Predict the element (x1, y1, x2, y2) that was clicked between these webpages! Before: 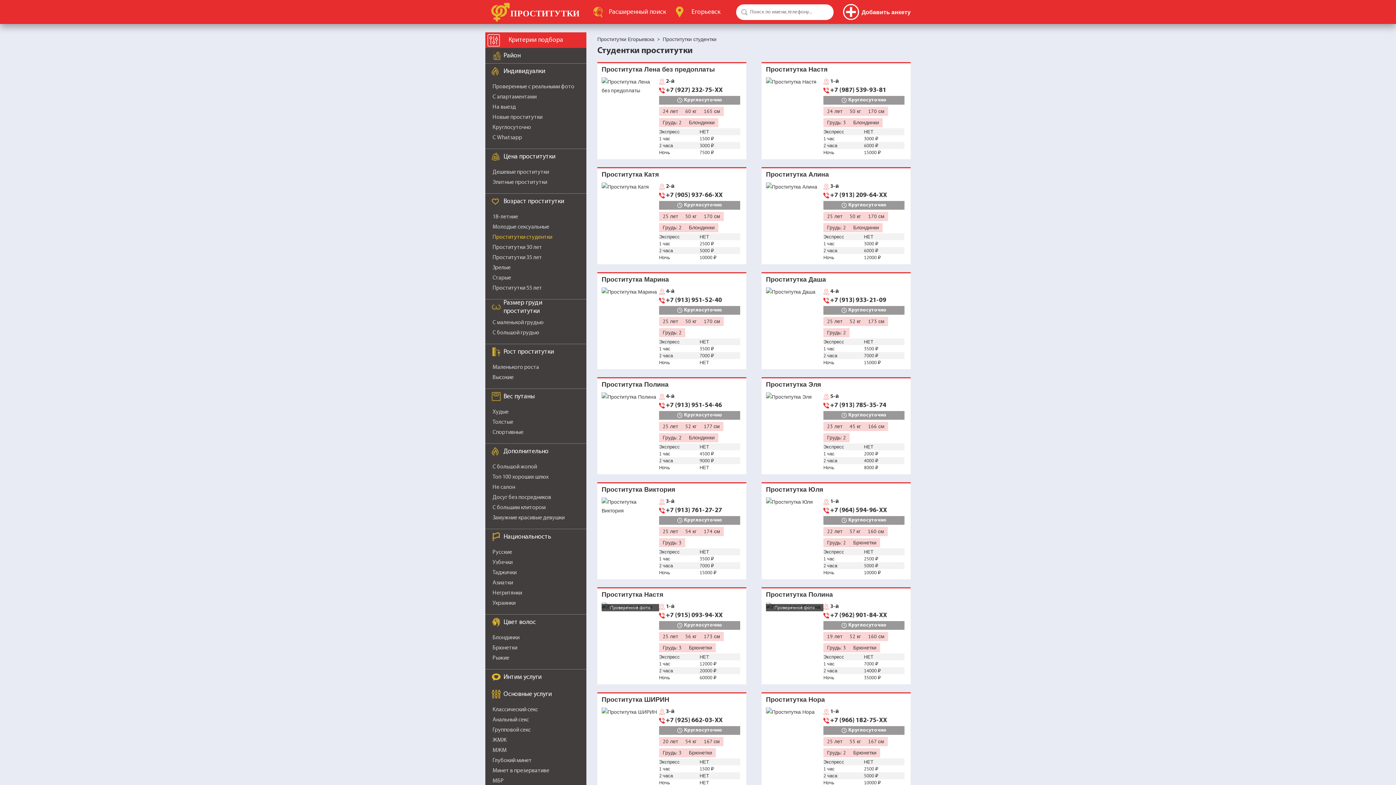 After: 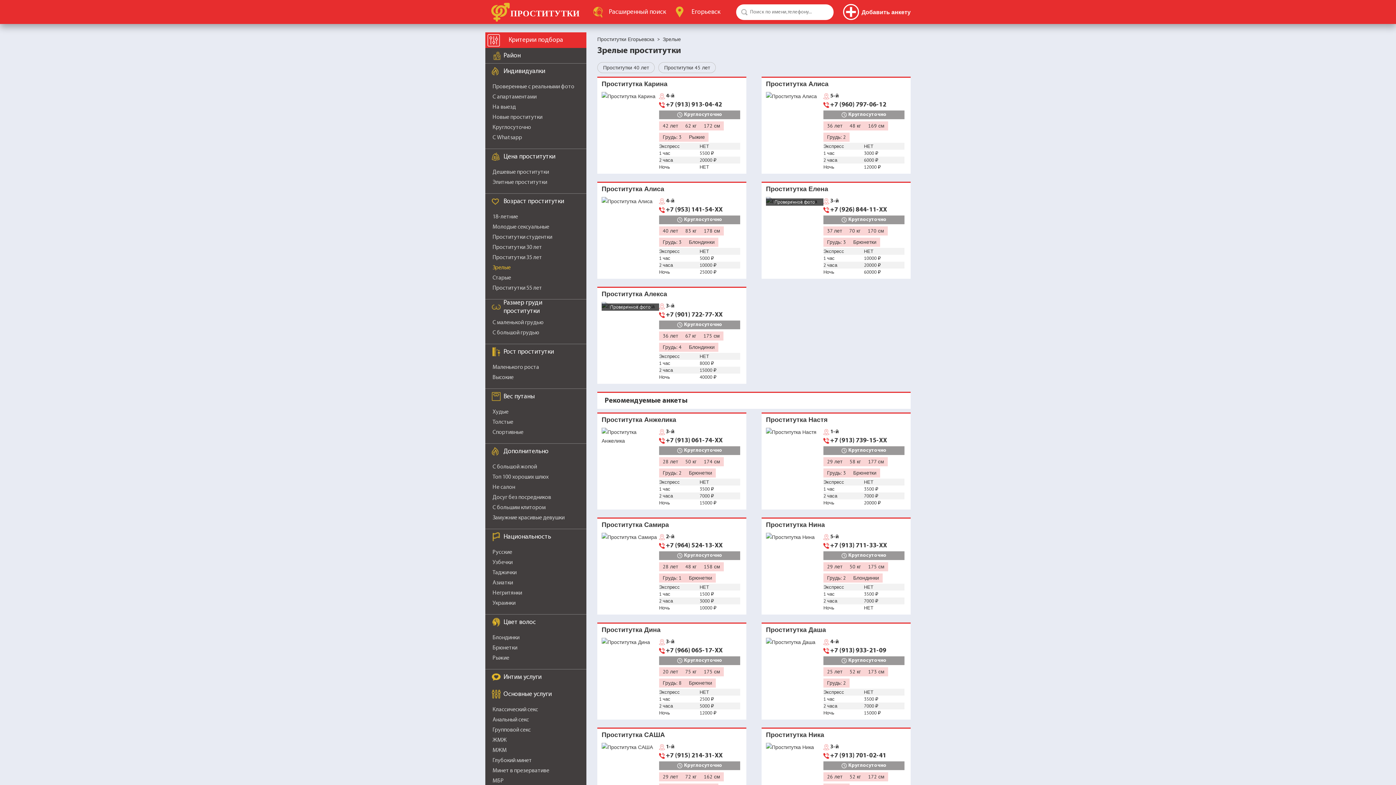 Action: label: Зрелые bbox: (492, 265, 510, 270)